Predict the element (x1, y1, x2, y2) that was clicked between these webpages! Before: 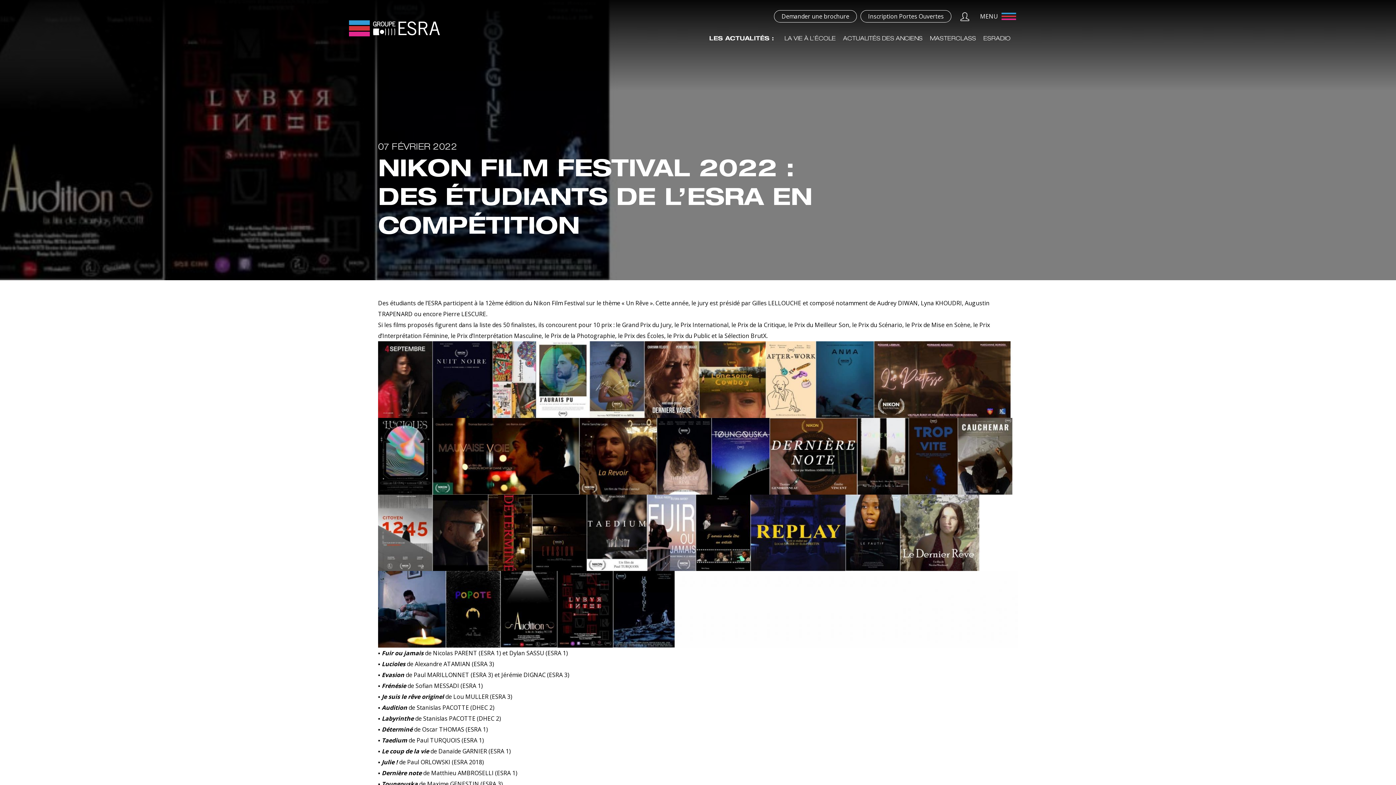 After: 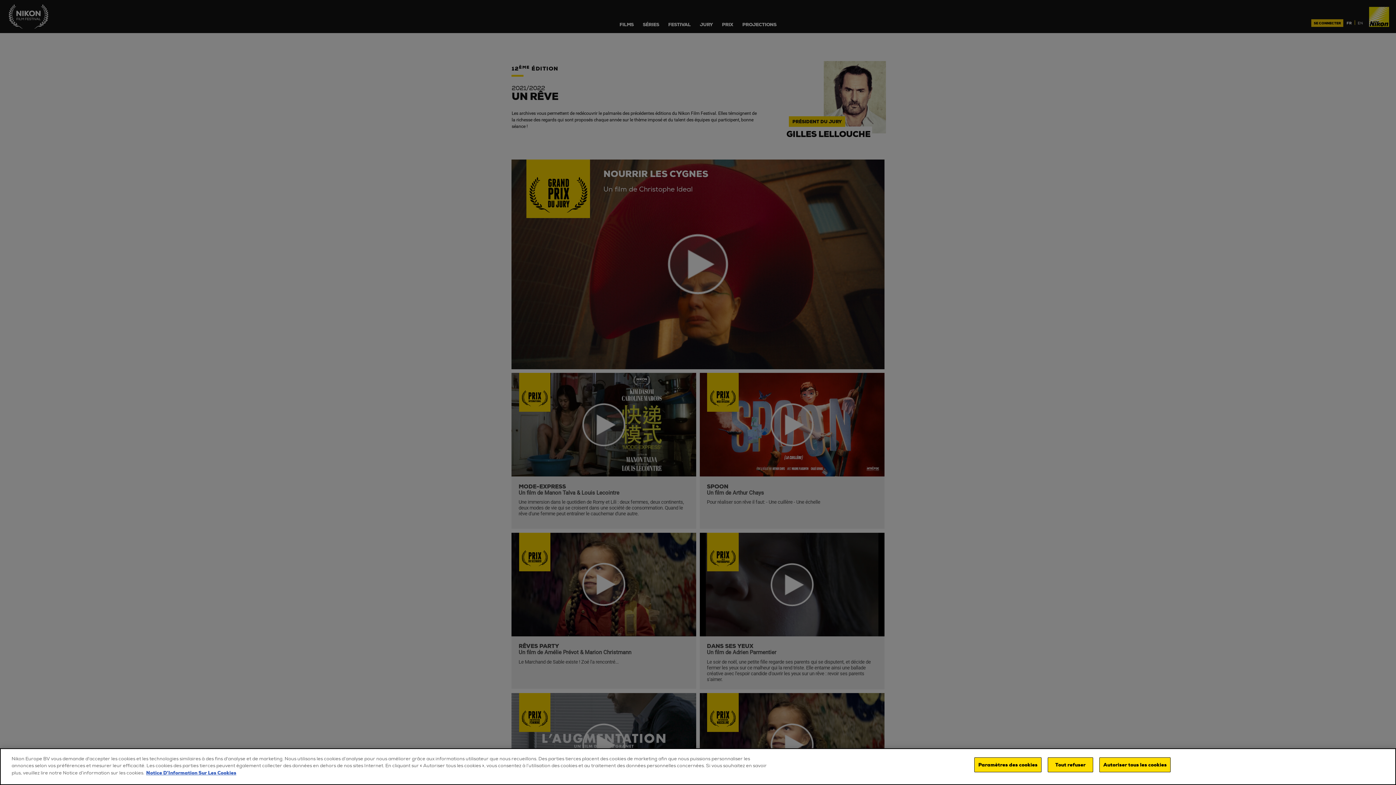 Action: bbox: (381, 649, 425, 657) label: Fuir ou jamais 